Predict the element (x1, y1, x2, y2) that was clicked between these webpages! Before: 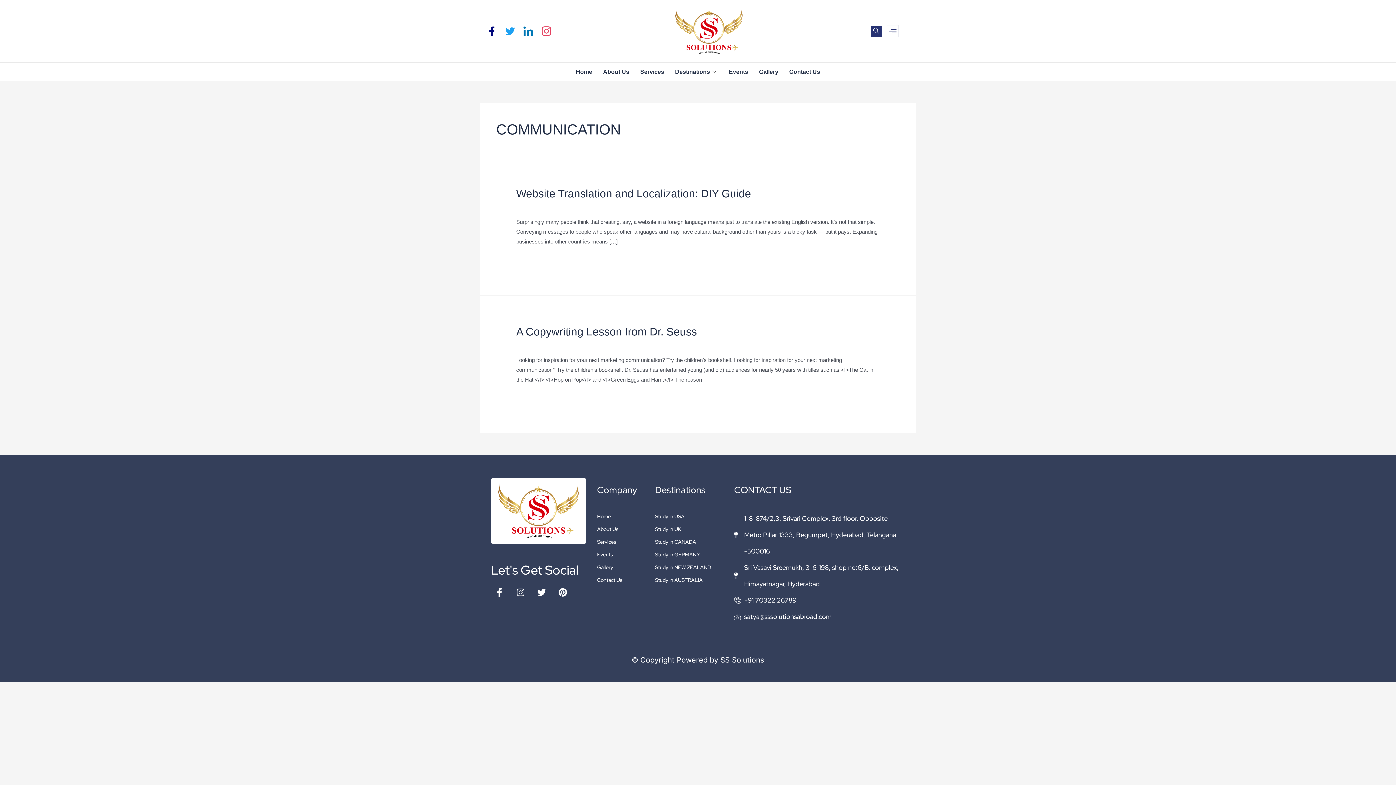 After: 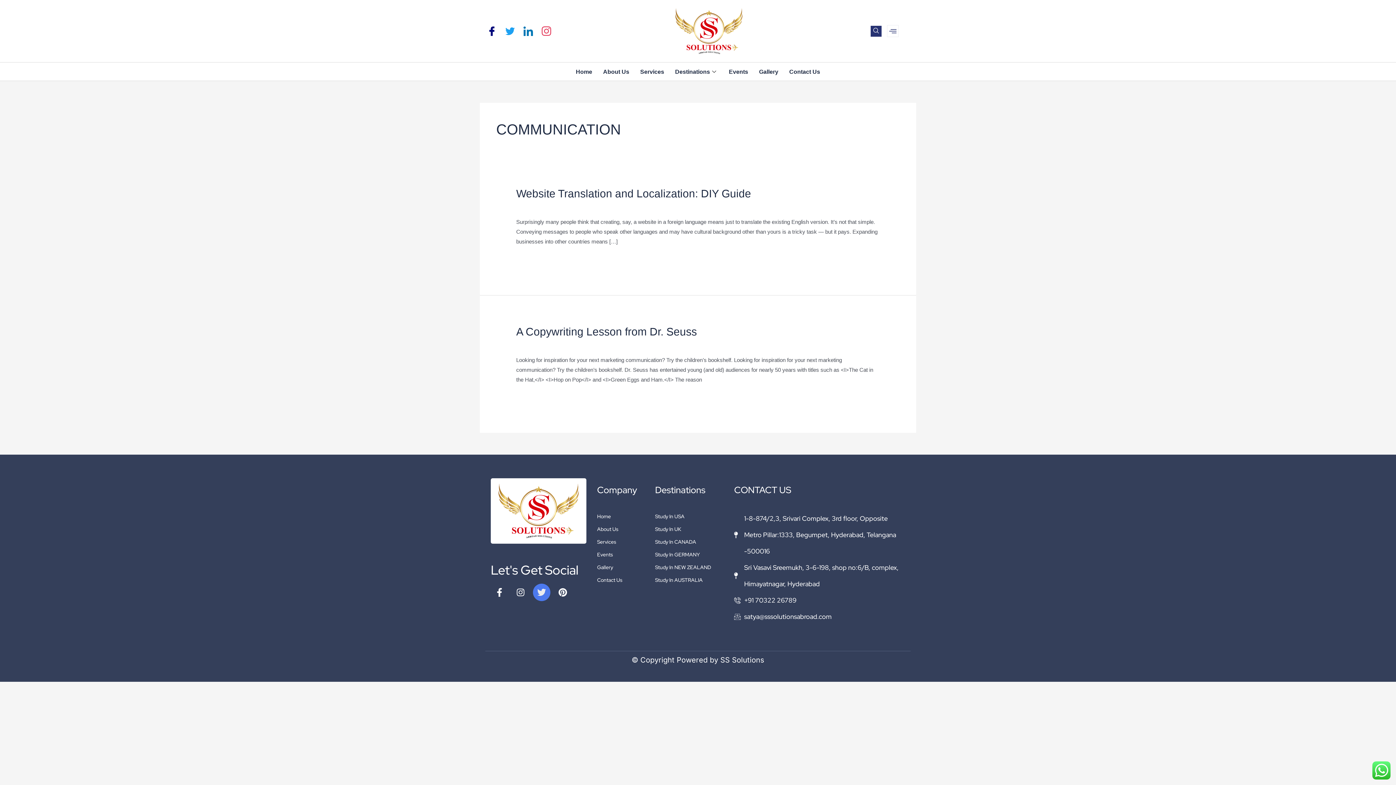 Action: label: Twitter bbox: (533, 584, 550, 601)